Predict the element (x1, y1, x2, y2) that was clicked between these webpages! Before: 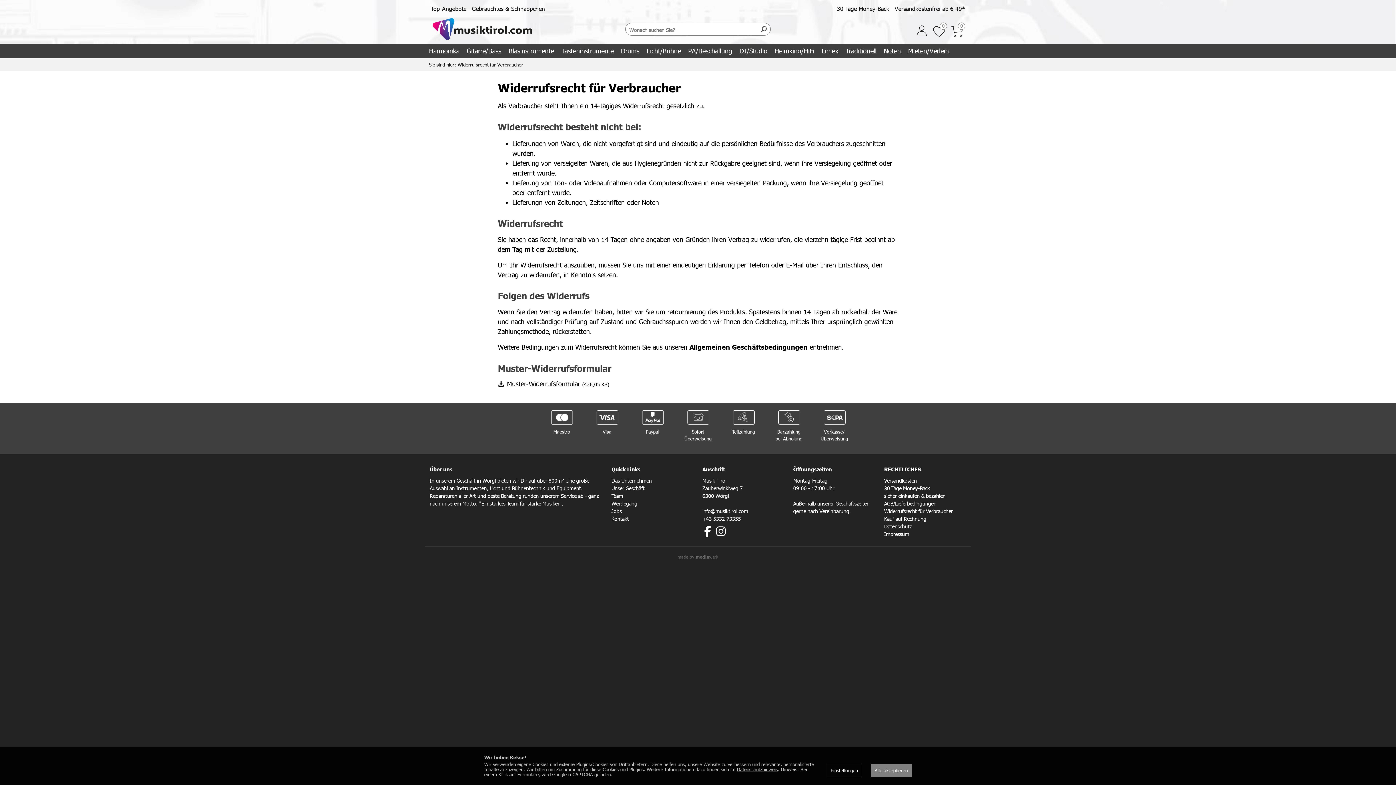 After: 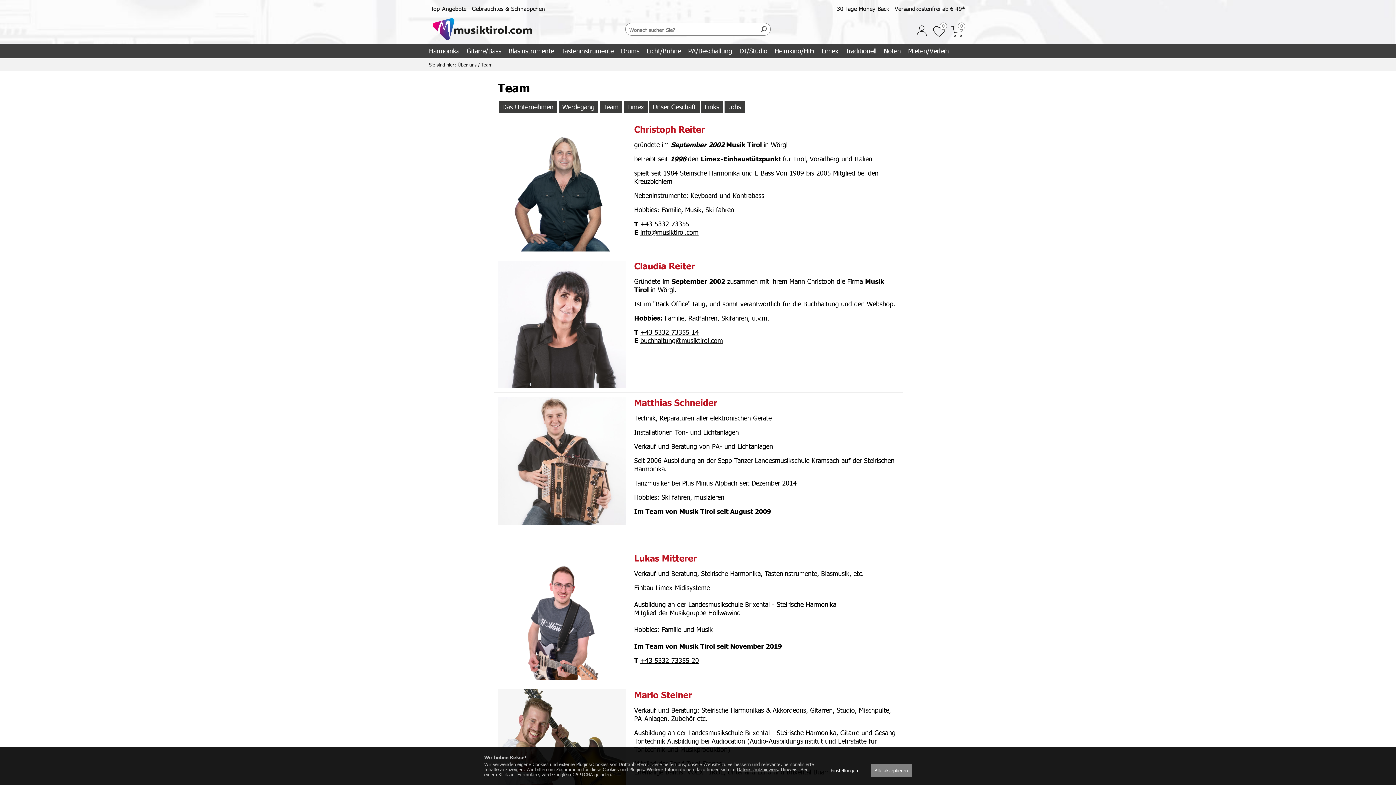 Action: label: Team bbox: (611, 492, 623, 499)